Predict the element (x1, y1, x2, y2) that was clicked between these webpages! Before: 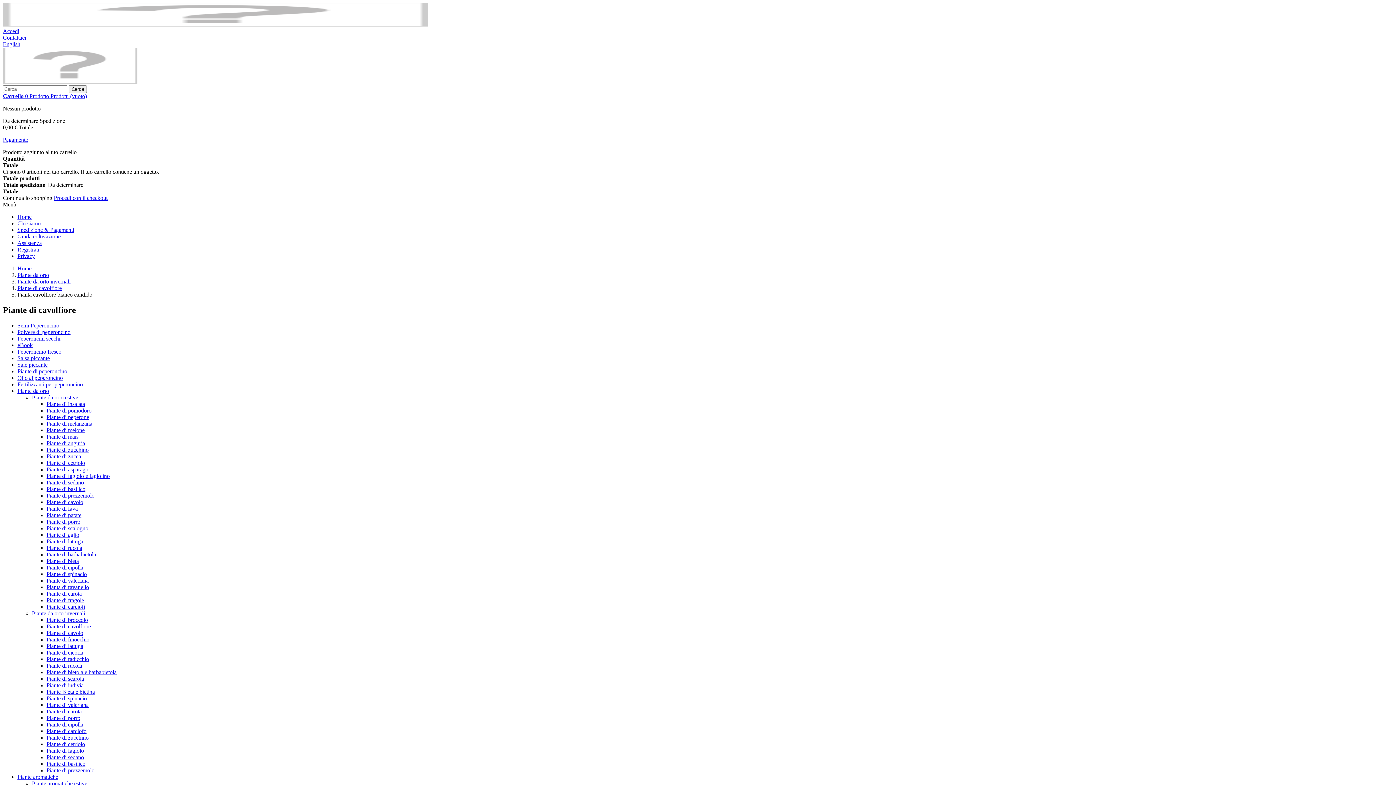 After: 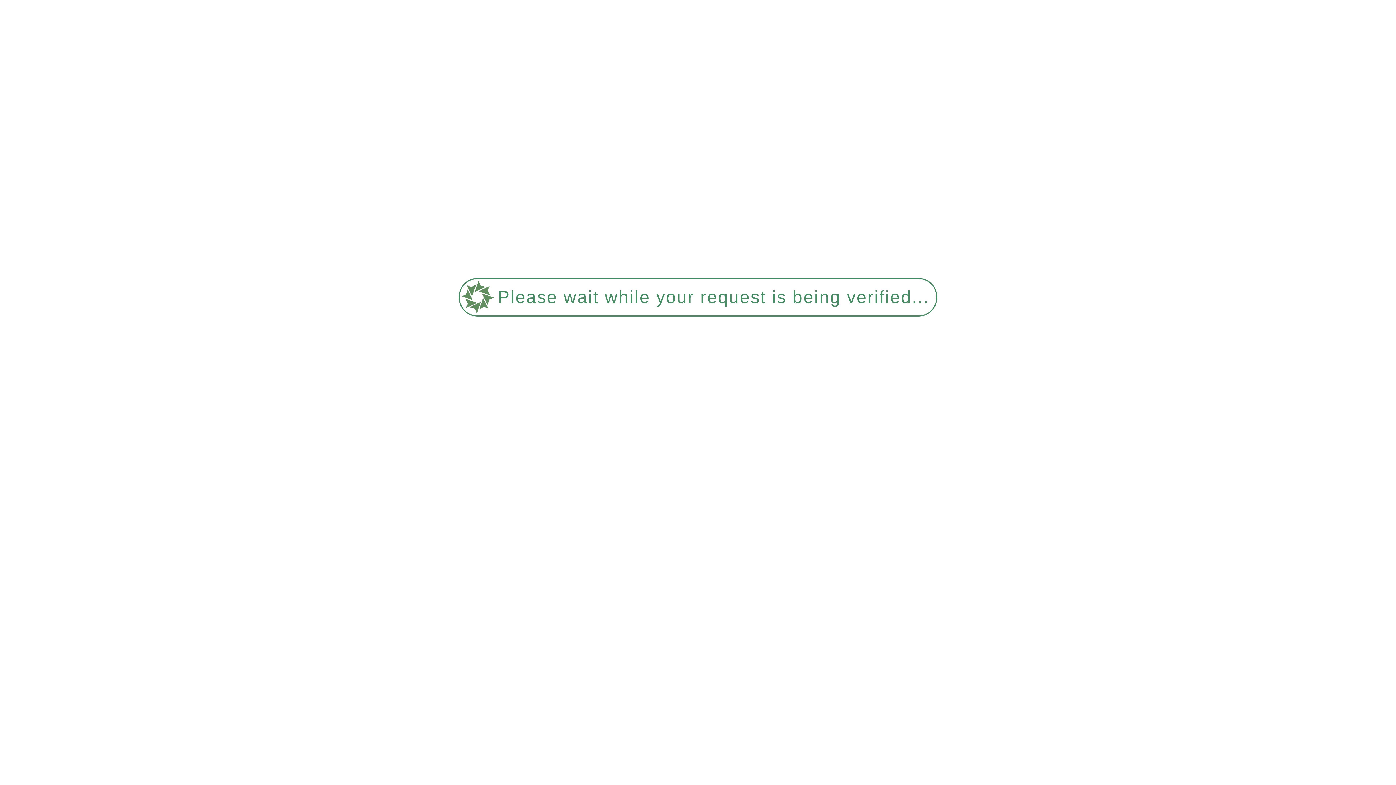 Action: label: Semi Peperoncino bbox: (17, 322, 59, 328)